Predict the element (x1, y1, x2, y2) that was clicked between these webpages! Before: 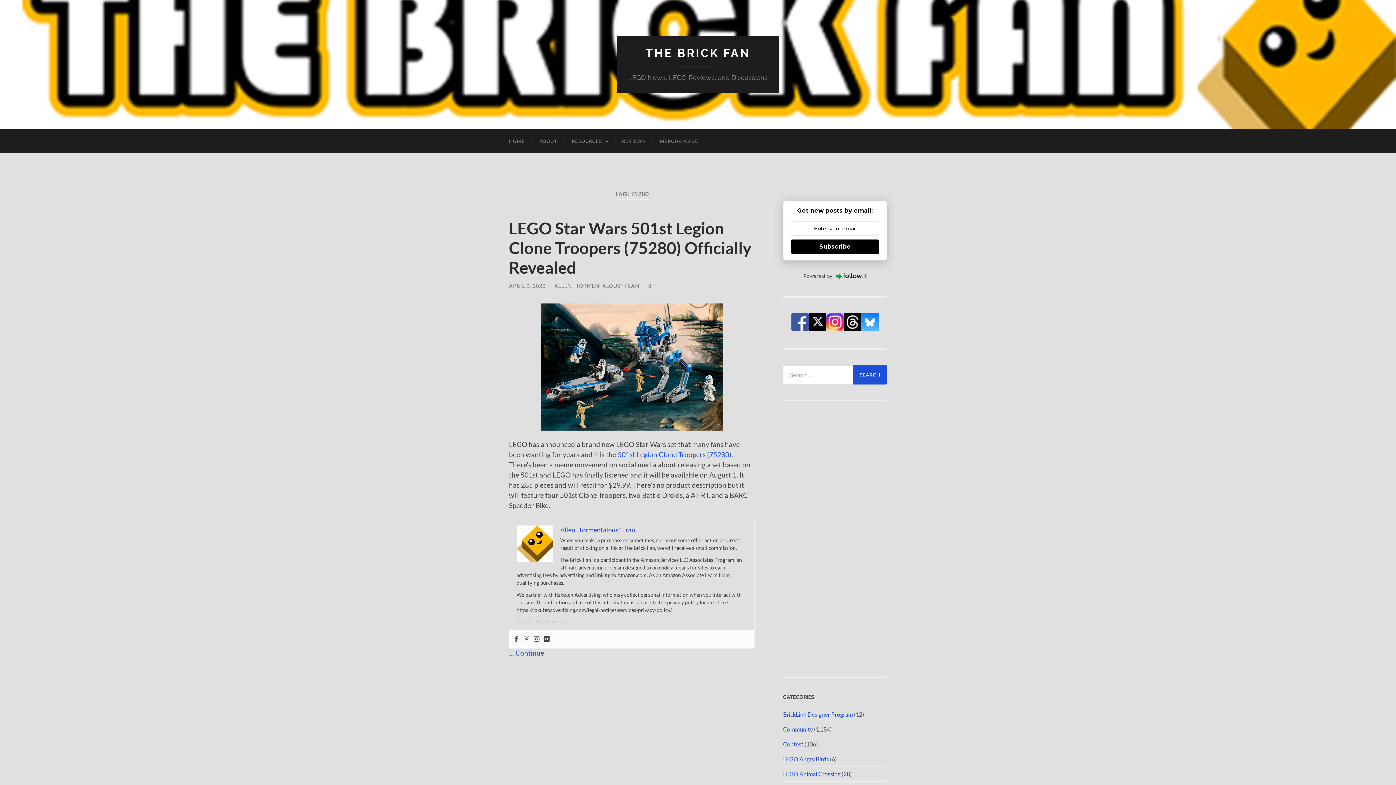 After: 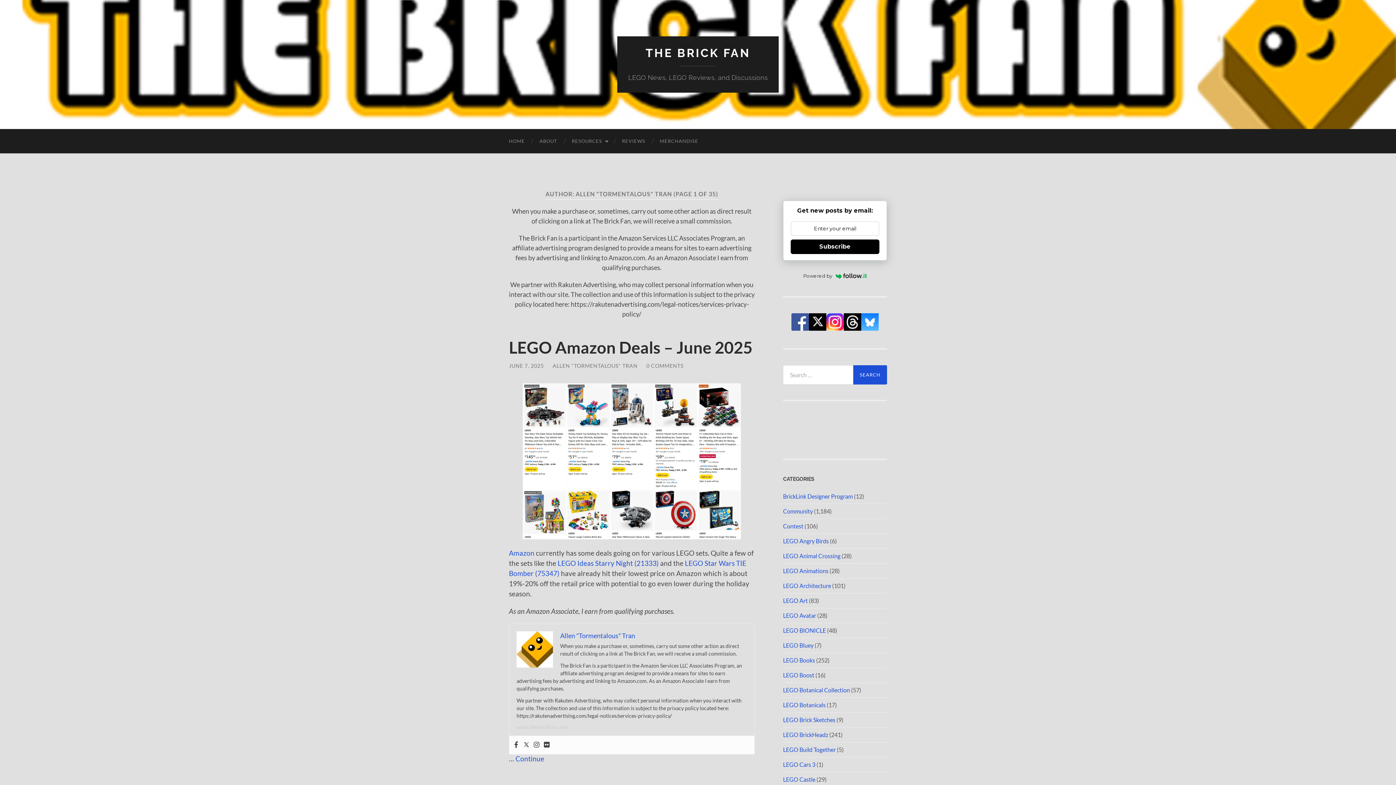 Action: bbox: (560, 526, 635, 534) label: Allen "Tormentalous" Tran